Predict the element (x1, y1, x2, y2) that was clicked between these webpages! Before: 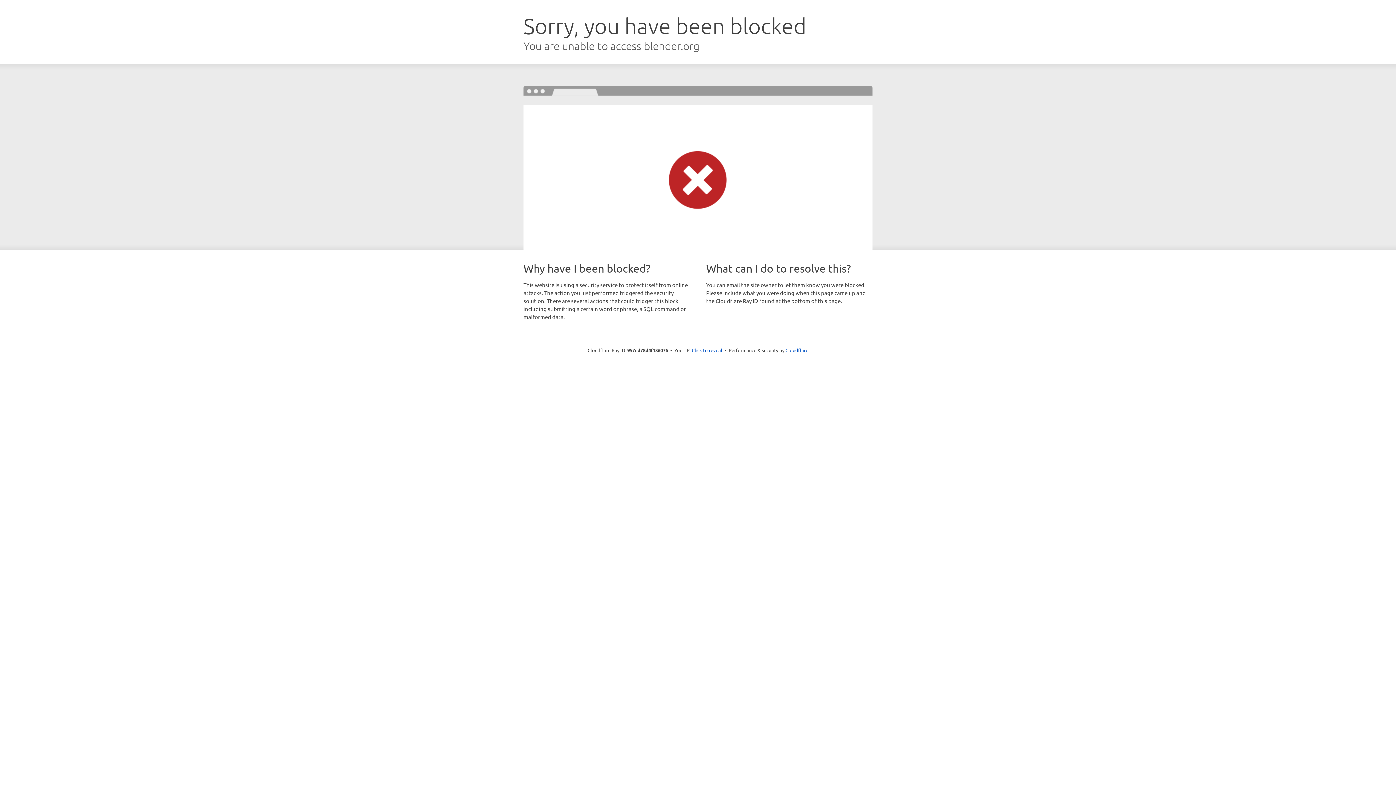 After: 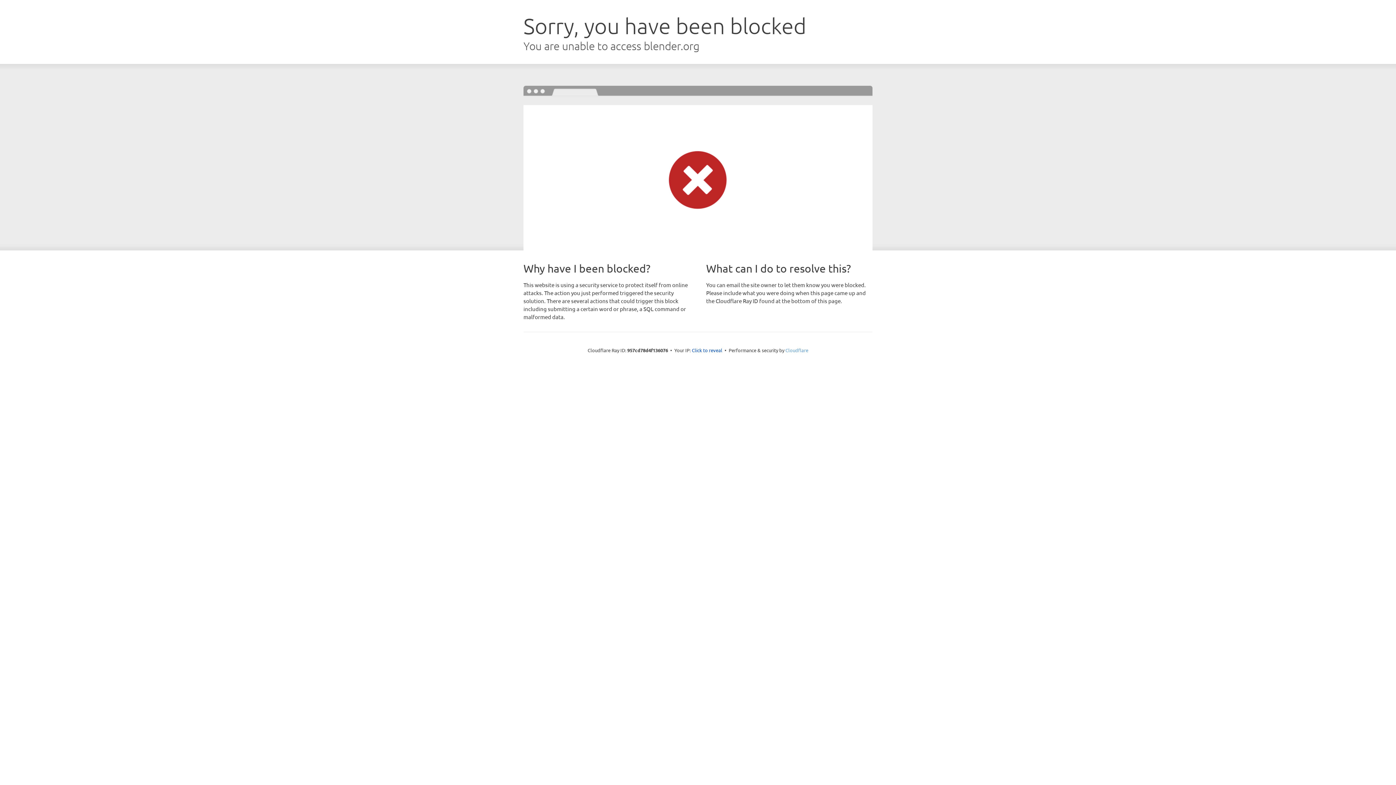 Action: label: Cloudflare bbox: (785, 347, 808, 353)